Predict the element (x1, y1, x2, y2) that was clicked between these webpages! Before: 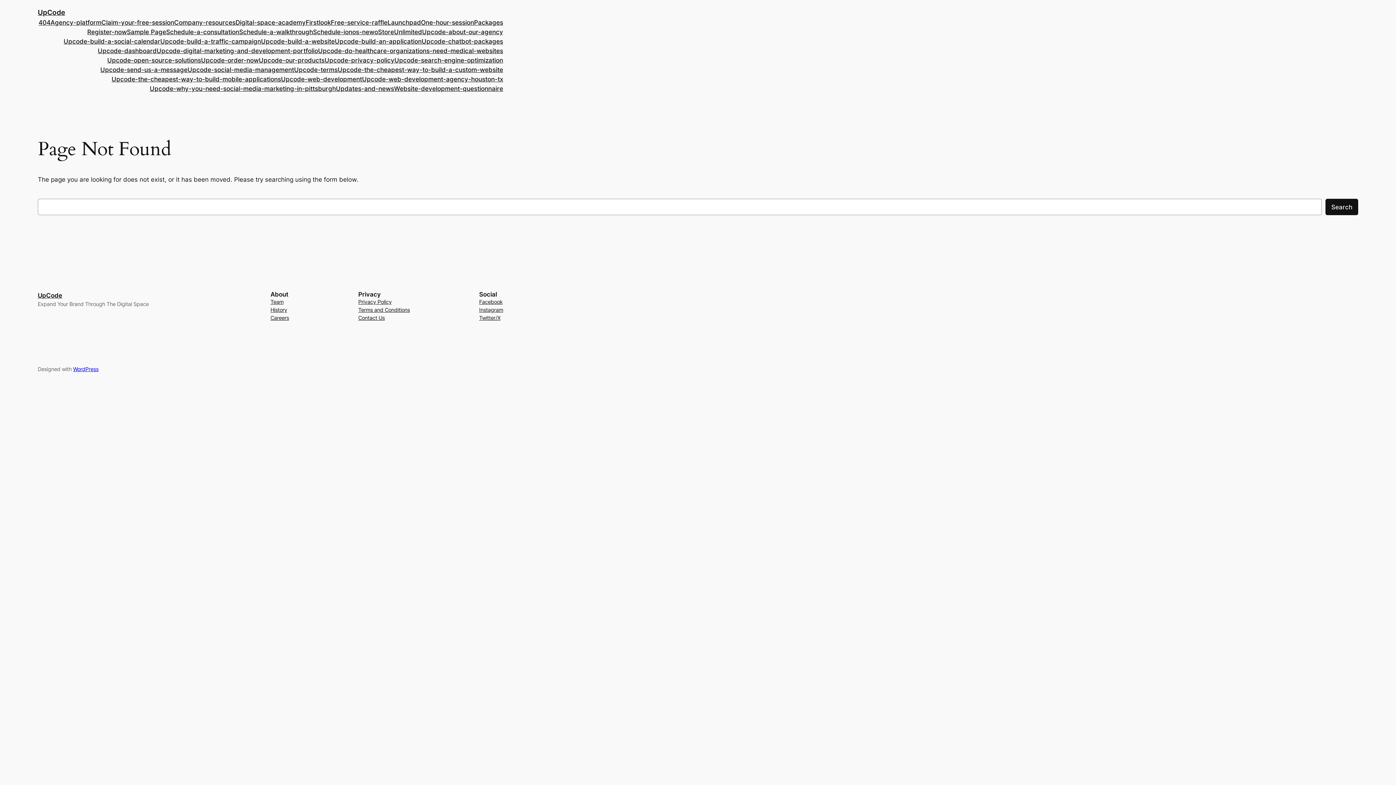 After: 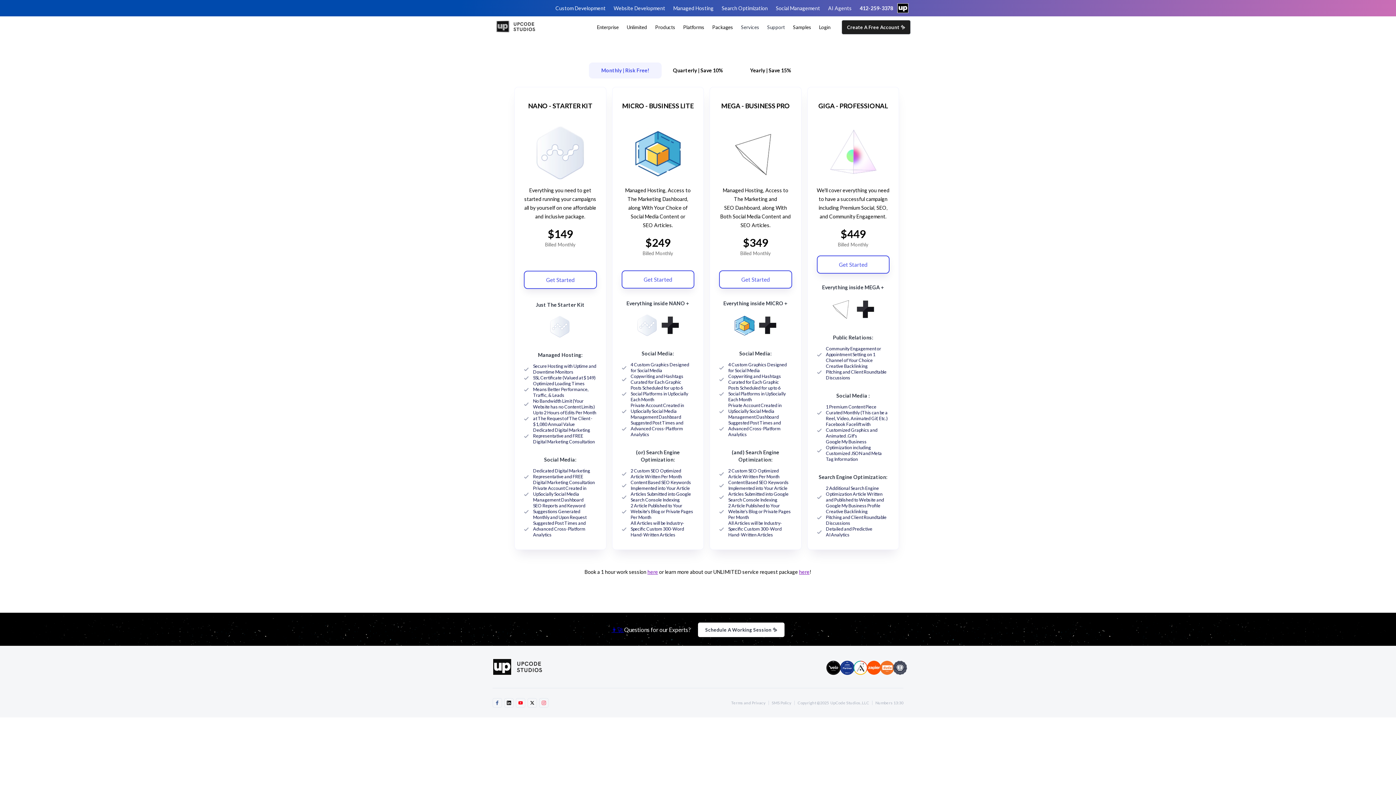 Action: bbox: (201, 55, 258, 65) label: Upcode-order-now